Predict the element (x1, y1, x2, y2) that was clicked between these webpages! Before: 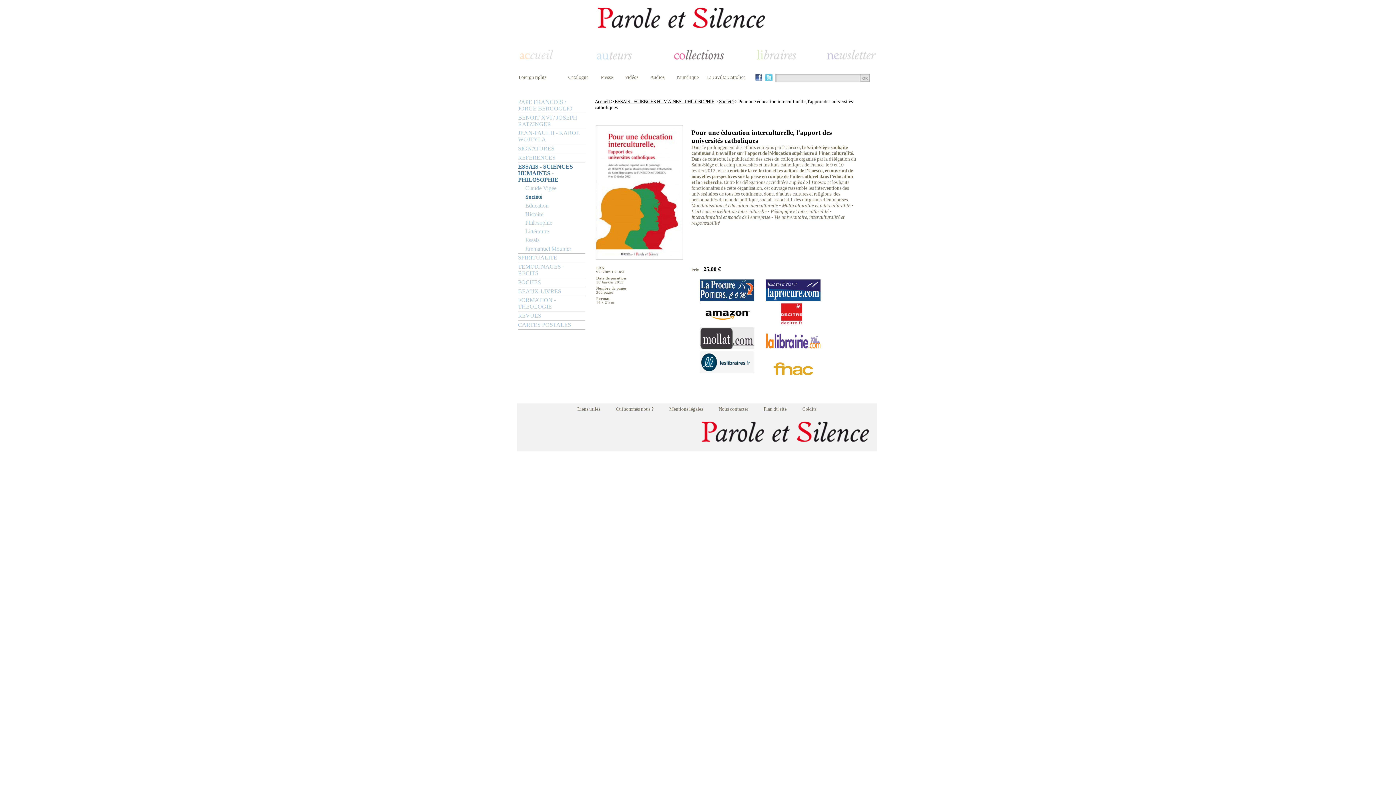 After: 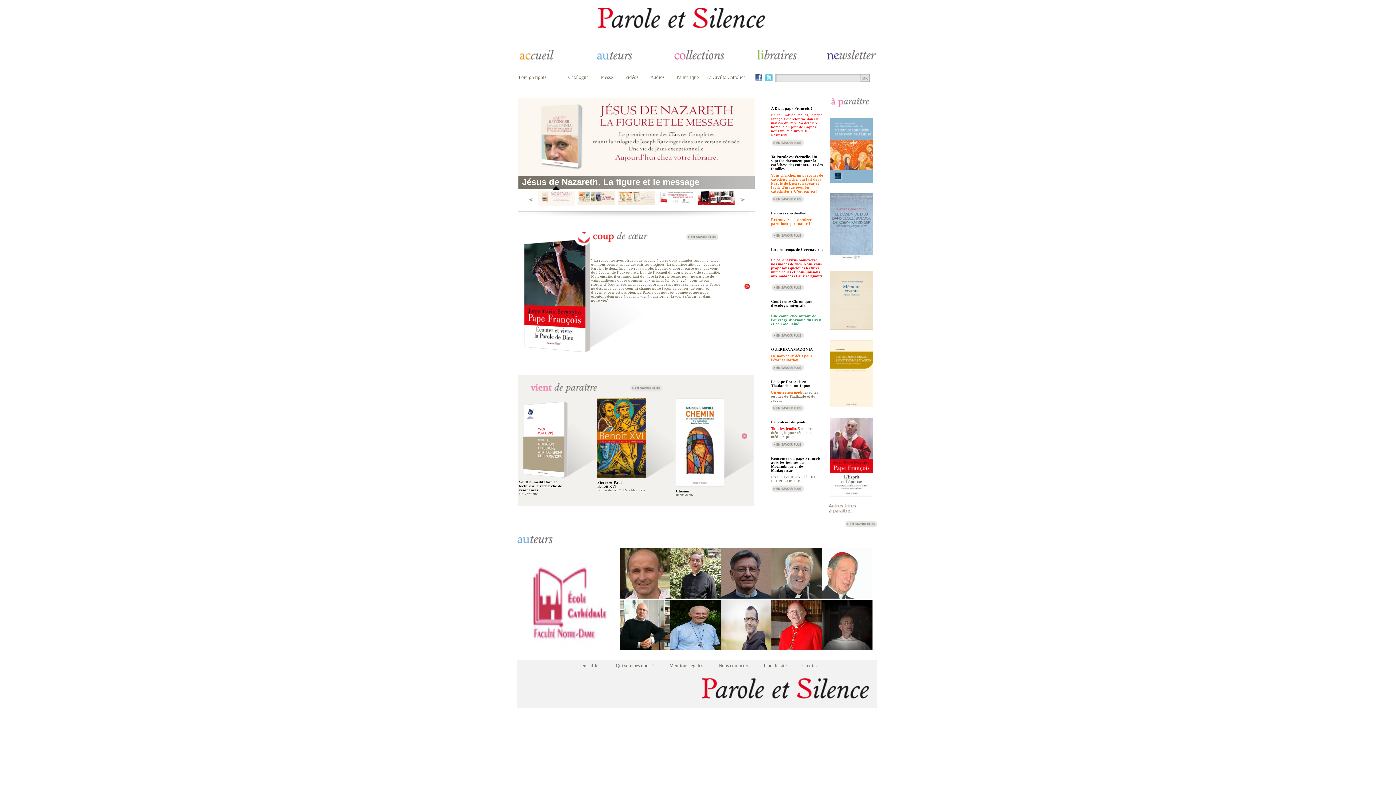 Action: bbox: (597, 22, 765, 29)